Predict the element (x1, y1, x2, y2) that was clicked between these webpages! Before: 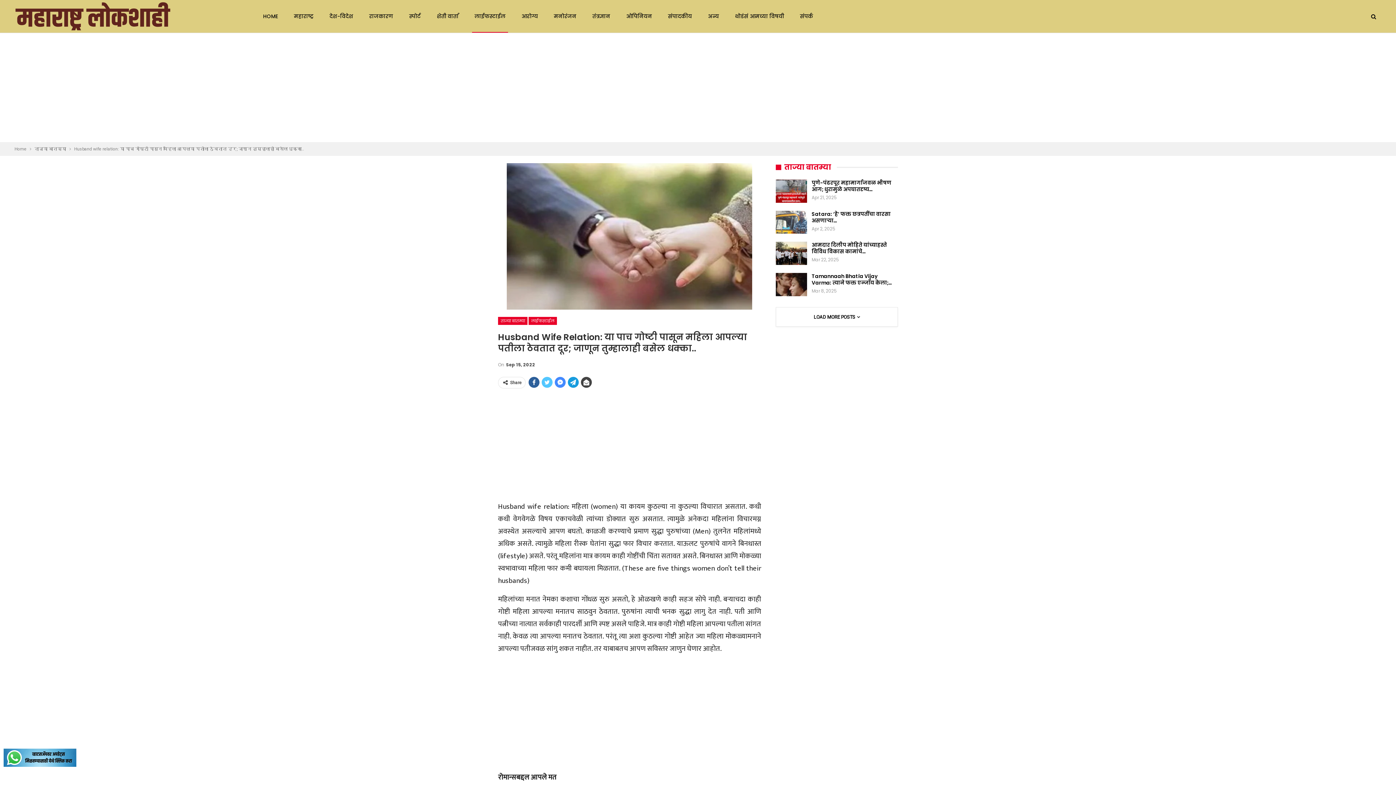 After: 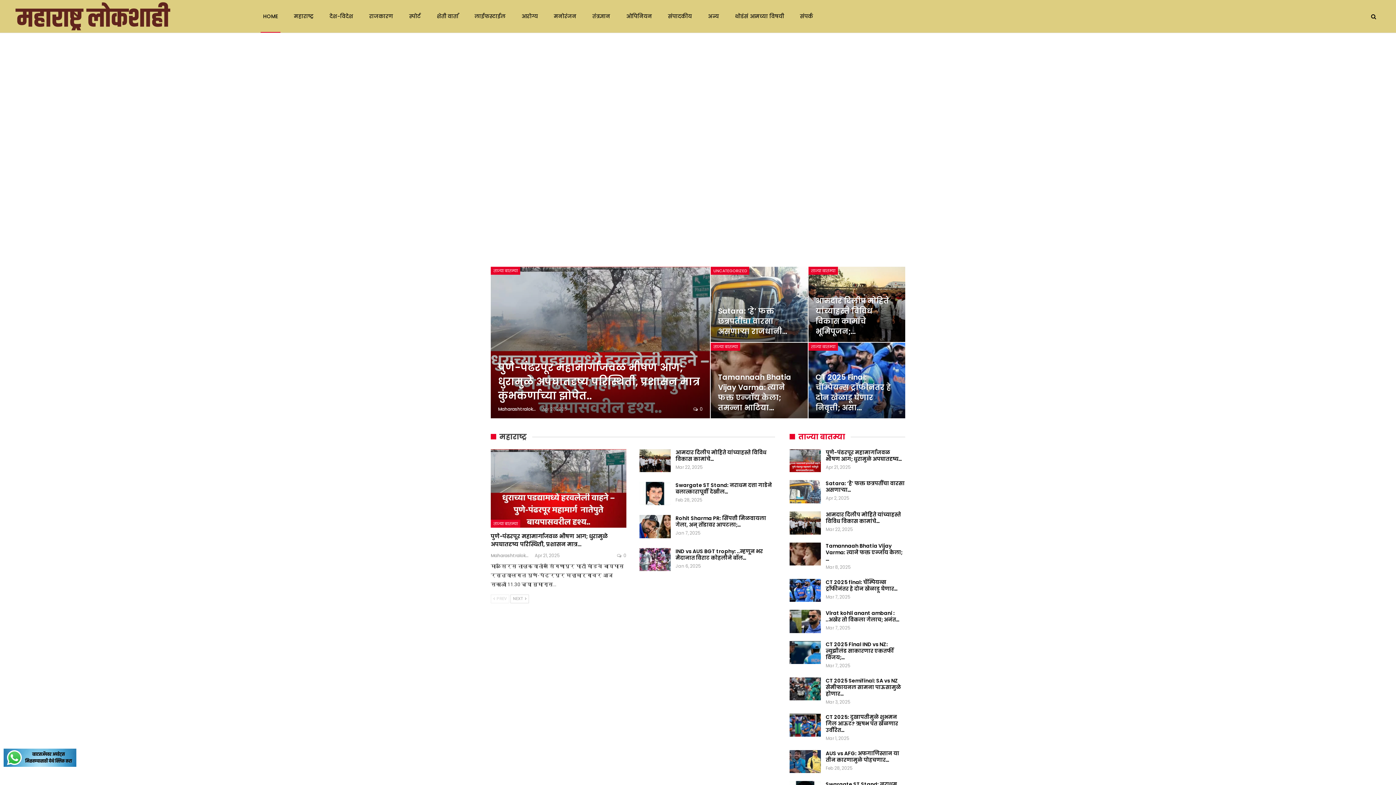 Action: bbox: (260, 0, 280, 32) label: HOME